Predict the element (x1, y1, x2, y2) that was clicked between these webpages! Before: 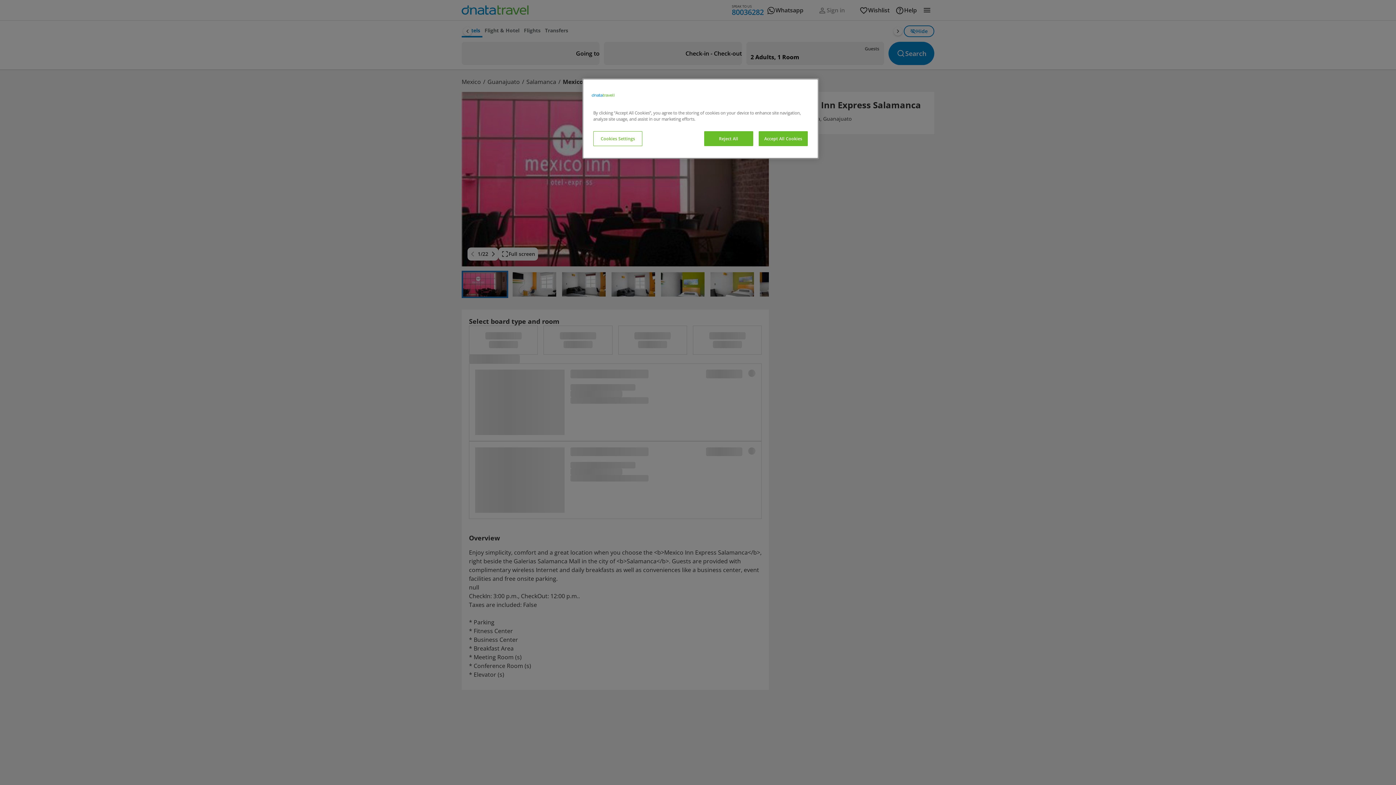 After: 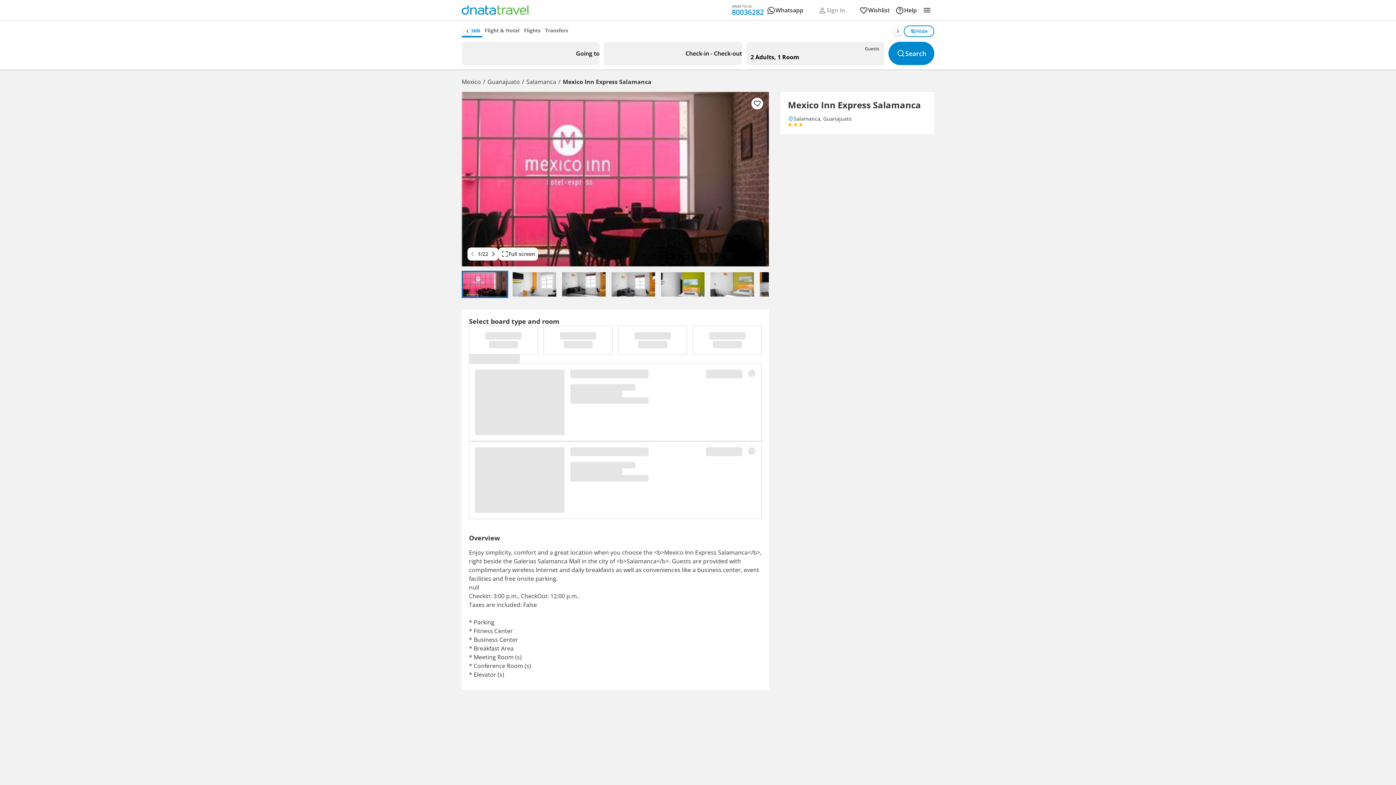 Action: bbox: (758, 131, 808, 146) label: Accept All Cookies